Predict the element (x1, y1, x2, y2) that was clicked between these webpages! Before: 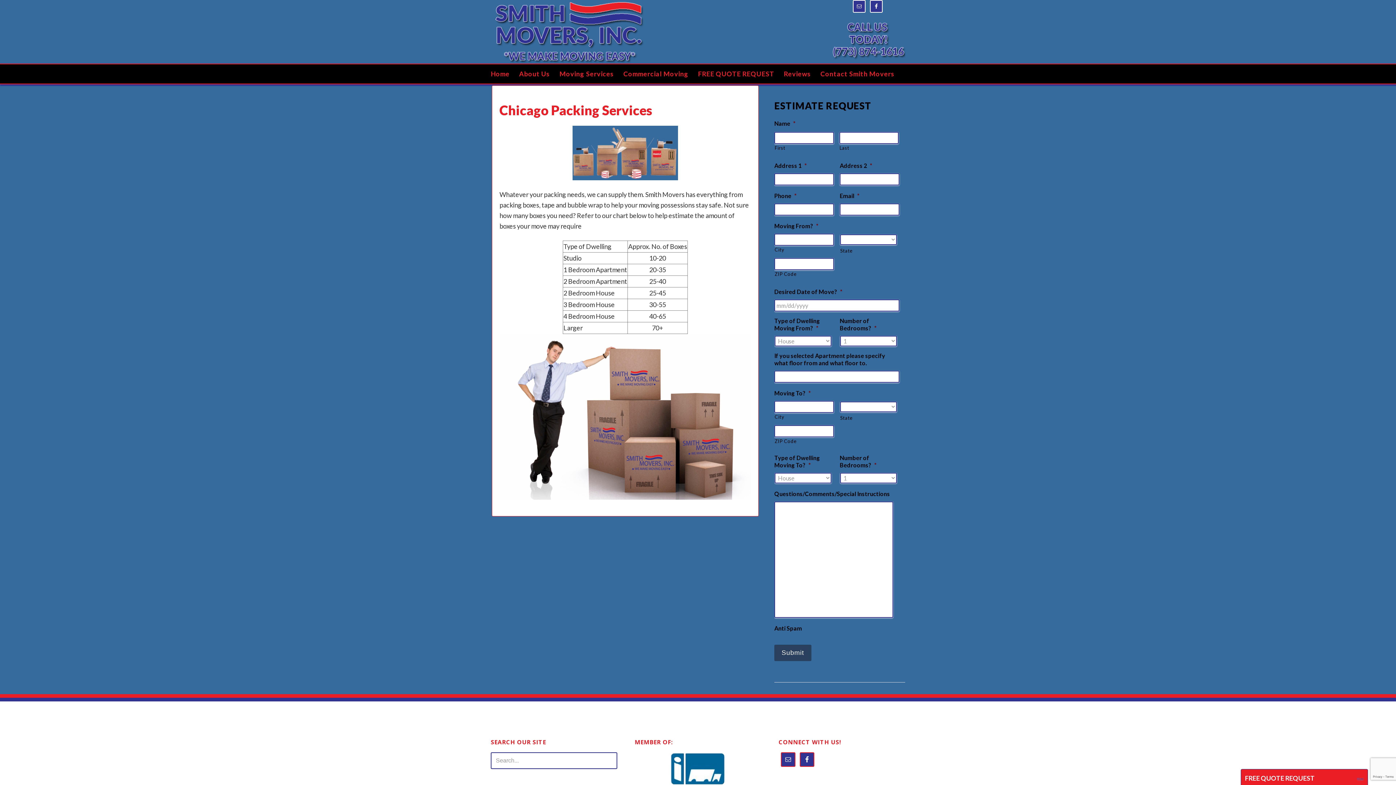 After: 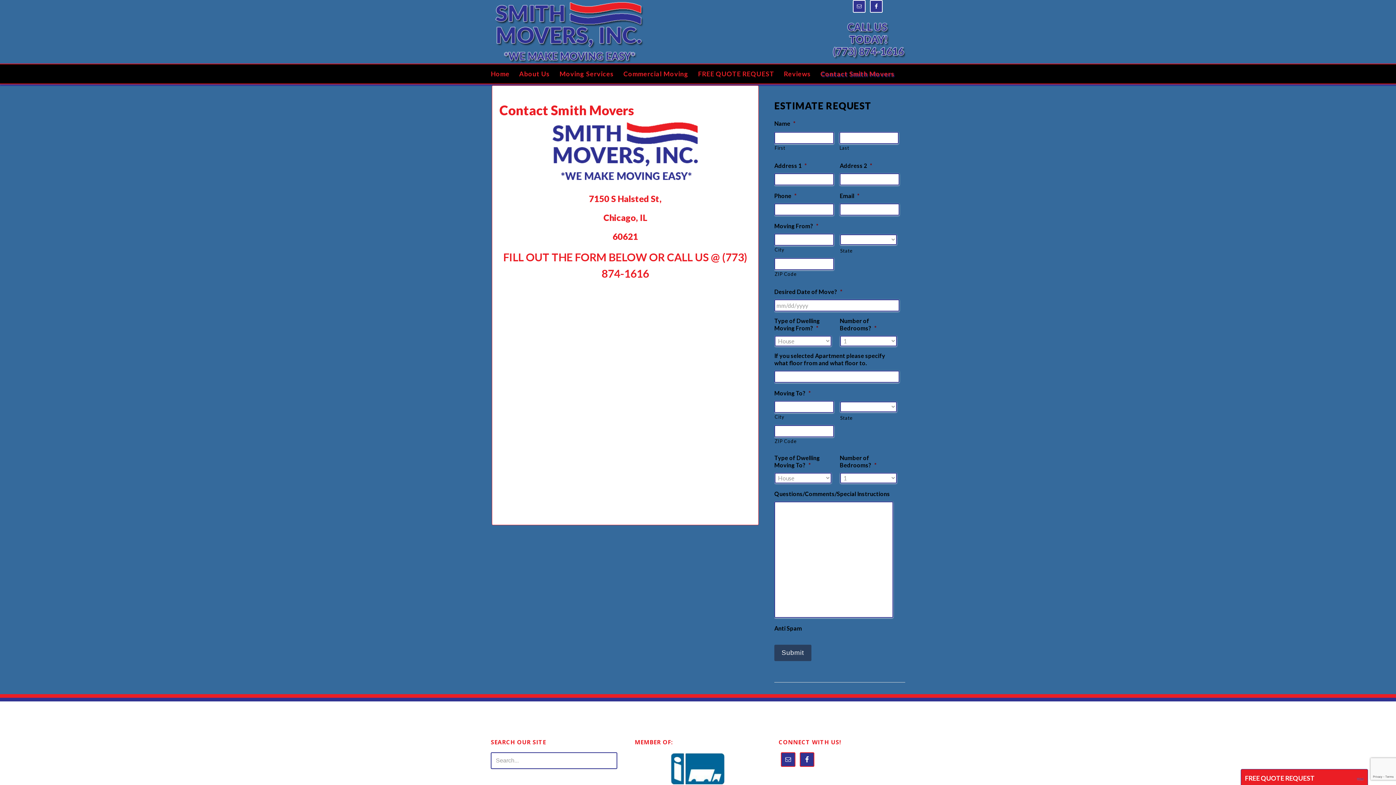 Action: bbox: (820, 64, 904, 83) label: Contact Smith Movers